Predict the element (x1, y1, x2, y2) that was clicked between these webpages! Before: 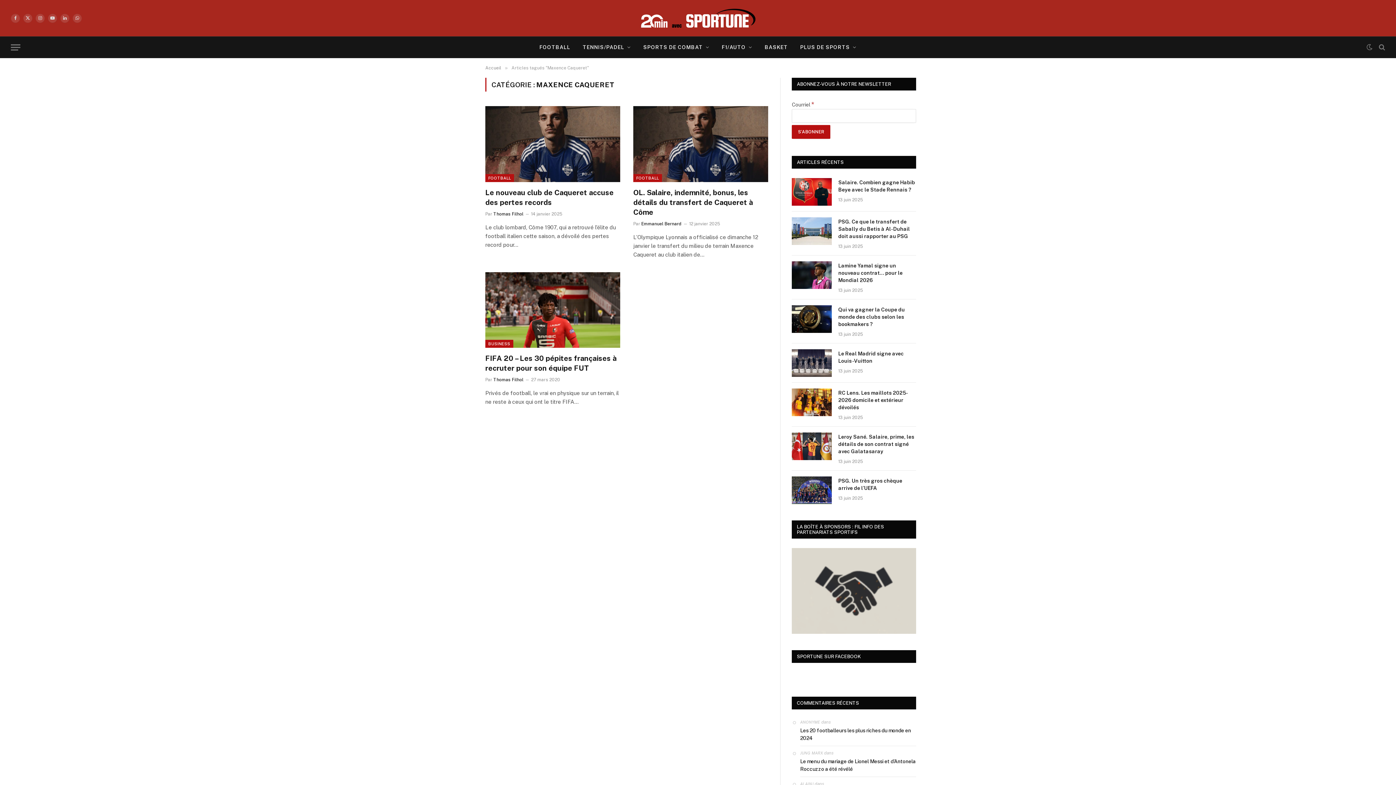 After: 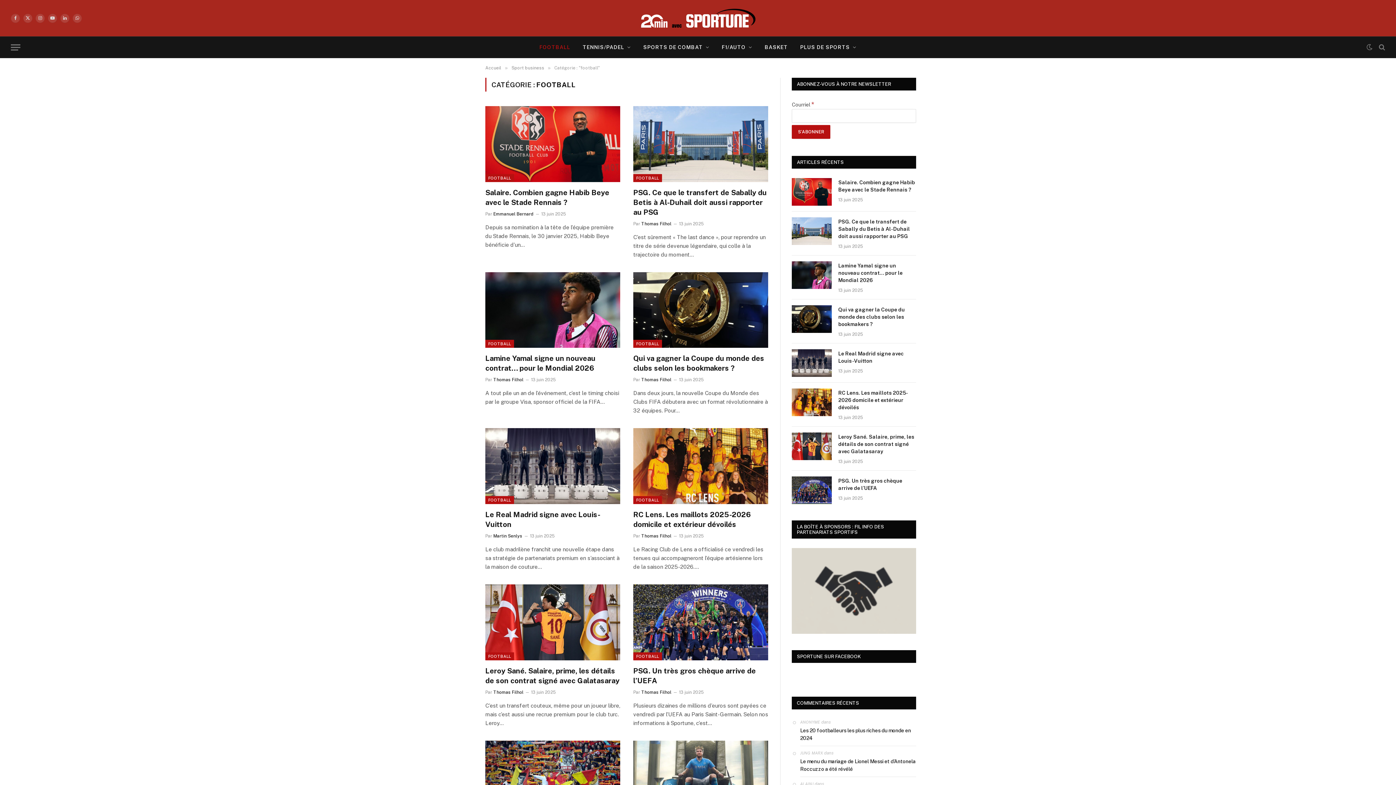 Action: label: FOOTBALL bbox: (485, 174, 514, 182)